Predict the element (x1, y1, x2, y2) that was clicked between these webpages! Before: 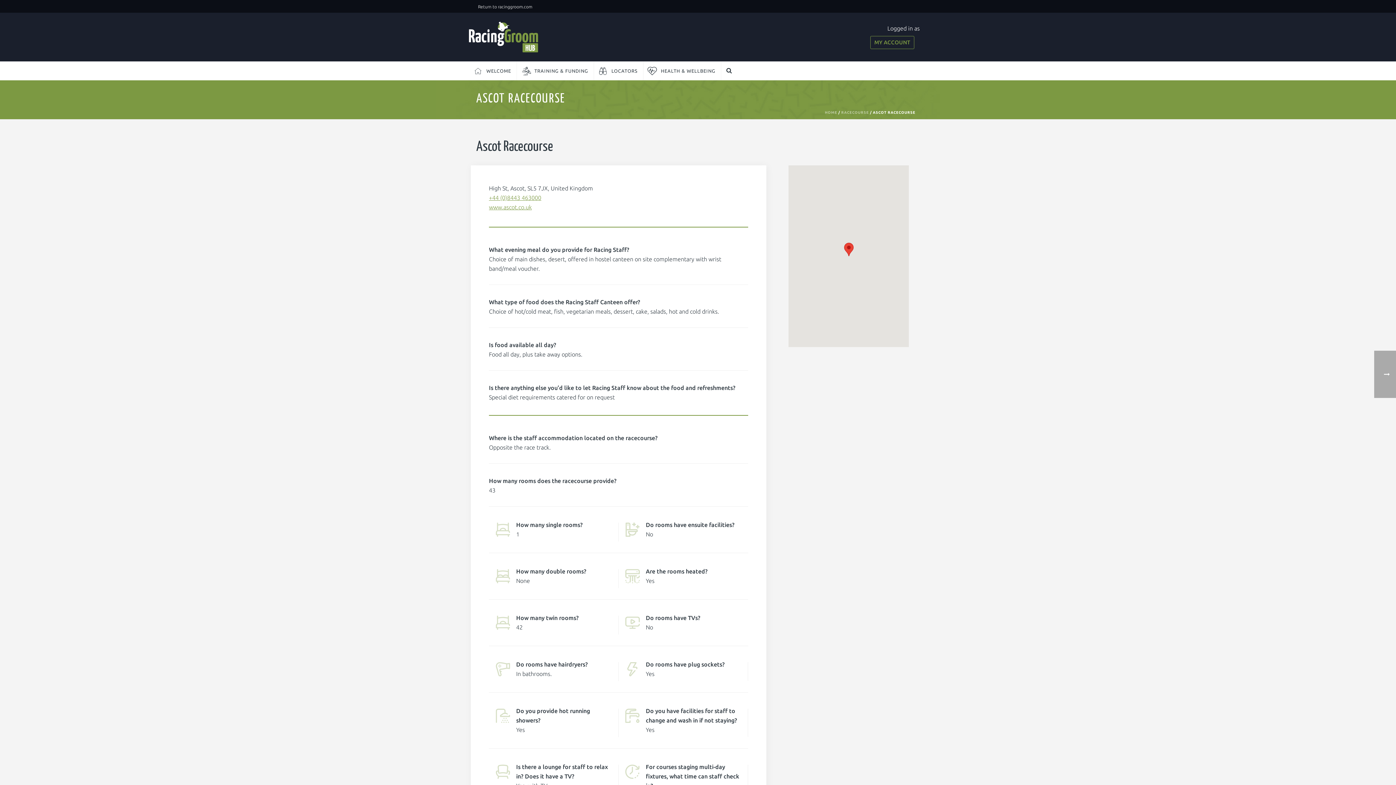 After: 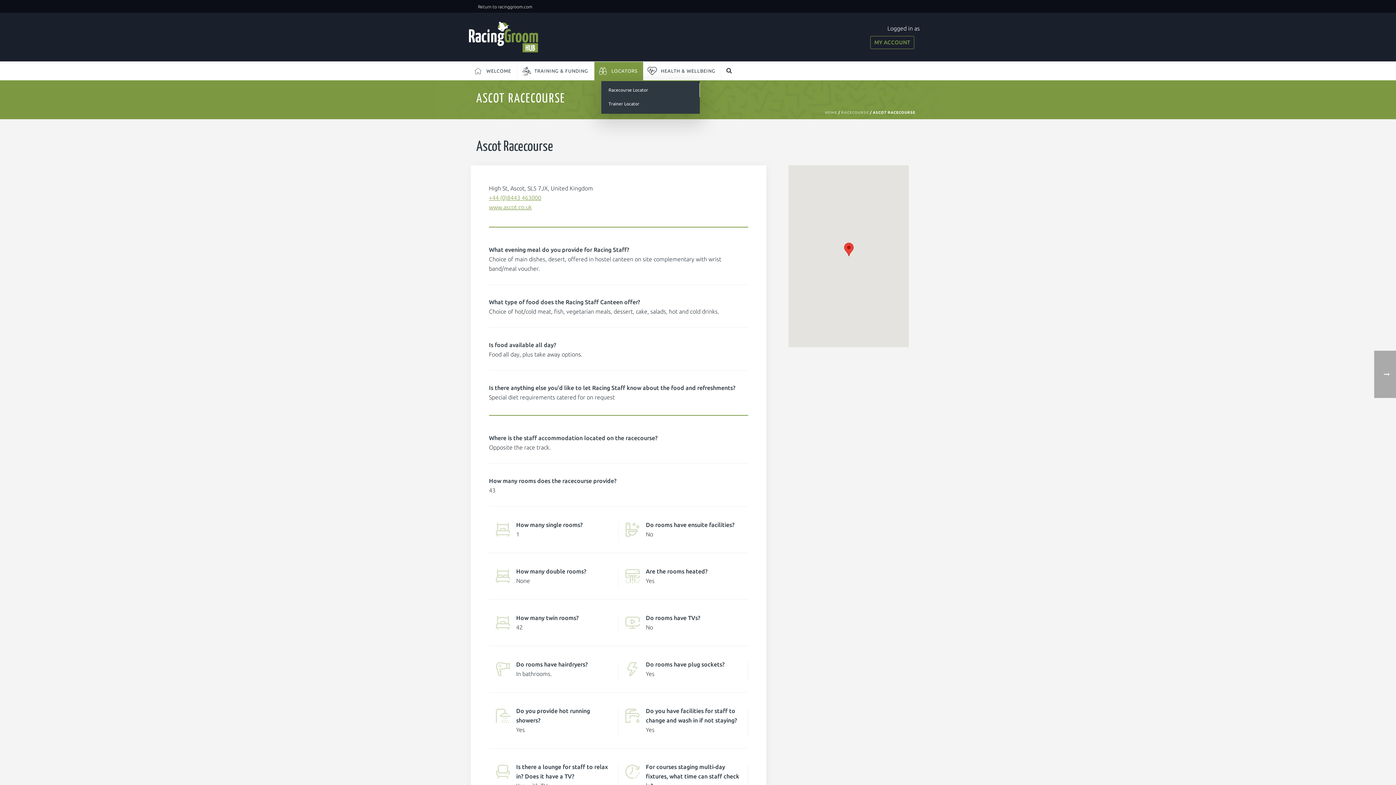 Action: label: LOCATORS bbox: (594, 61, 643, 80)